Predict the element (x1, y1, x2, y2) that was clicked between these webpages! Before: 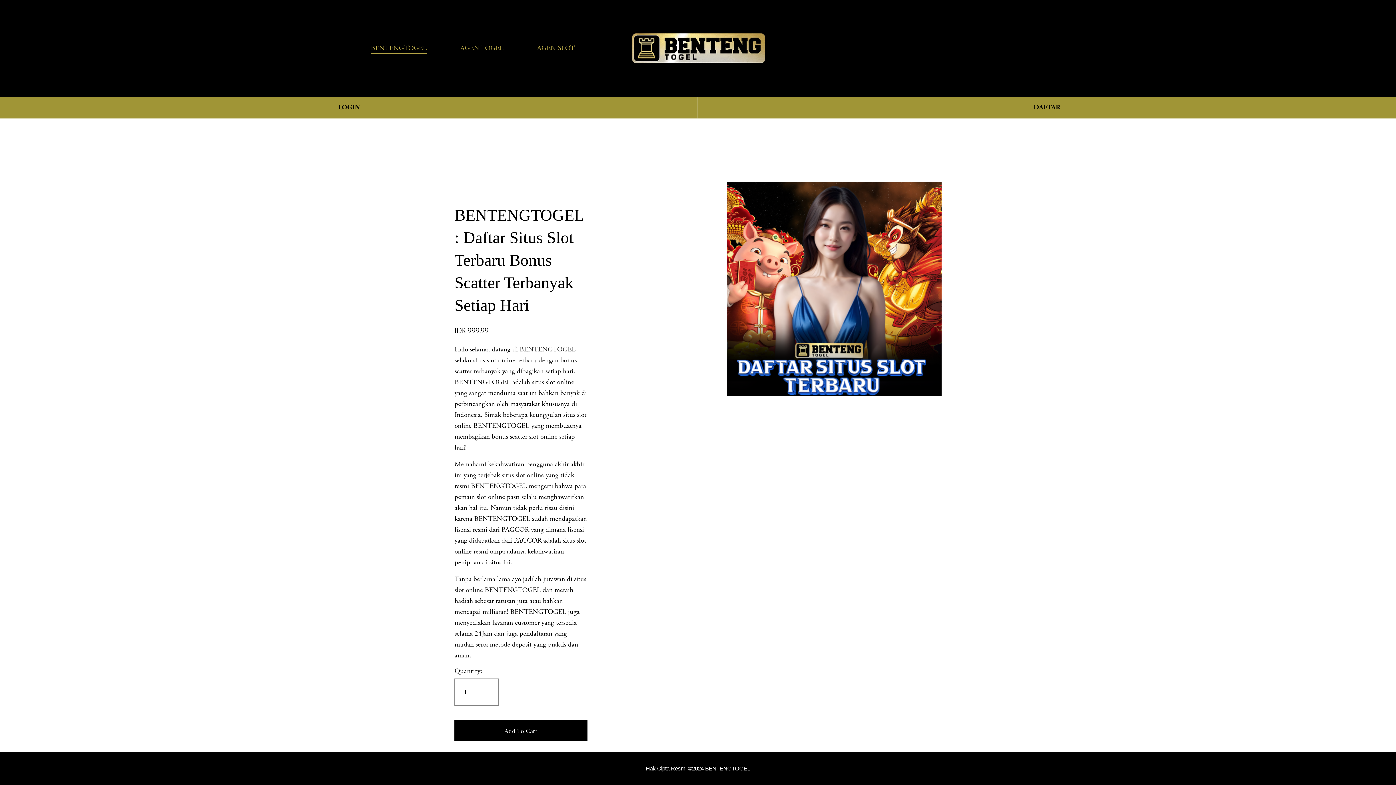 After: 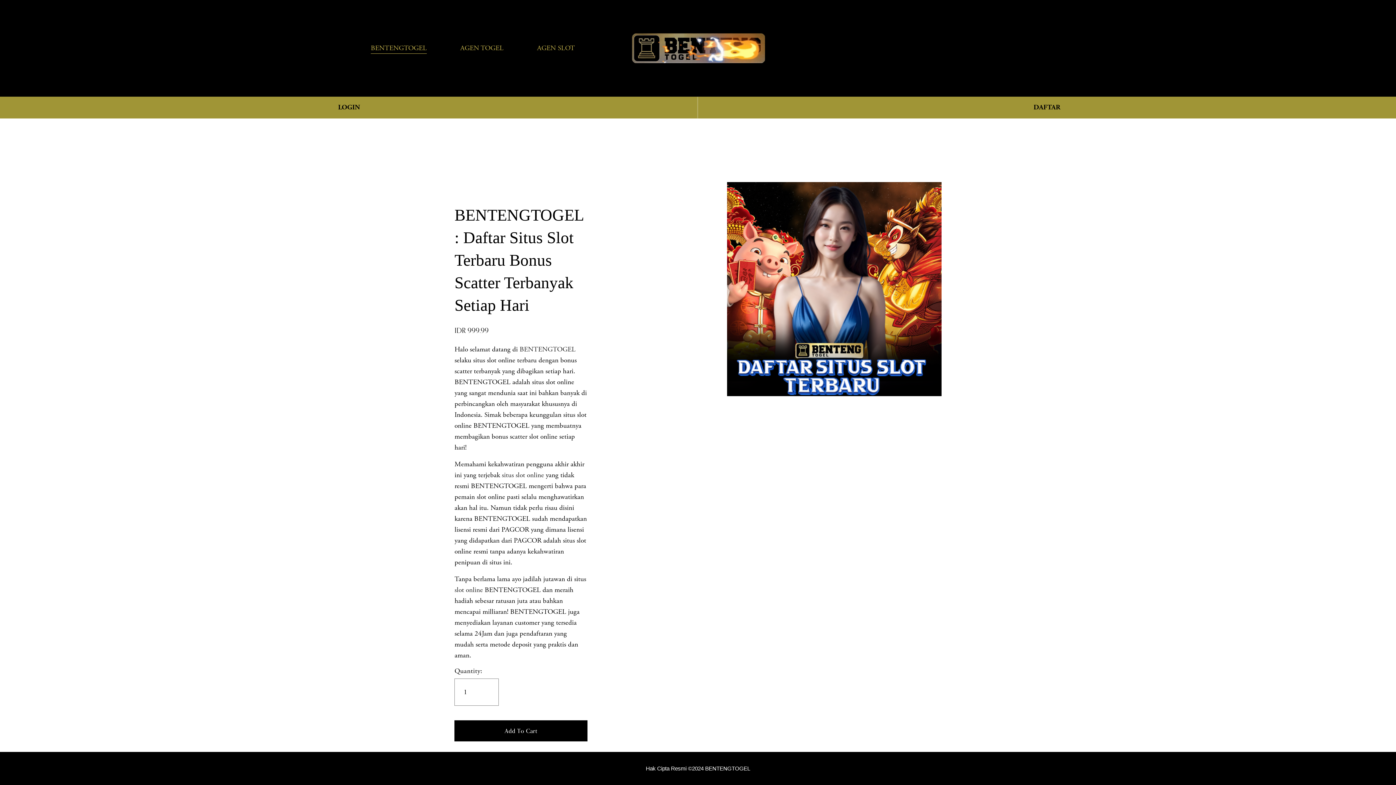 Action: bbox: (370, 42, 426, 54) label: BENTENGTOGEL